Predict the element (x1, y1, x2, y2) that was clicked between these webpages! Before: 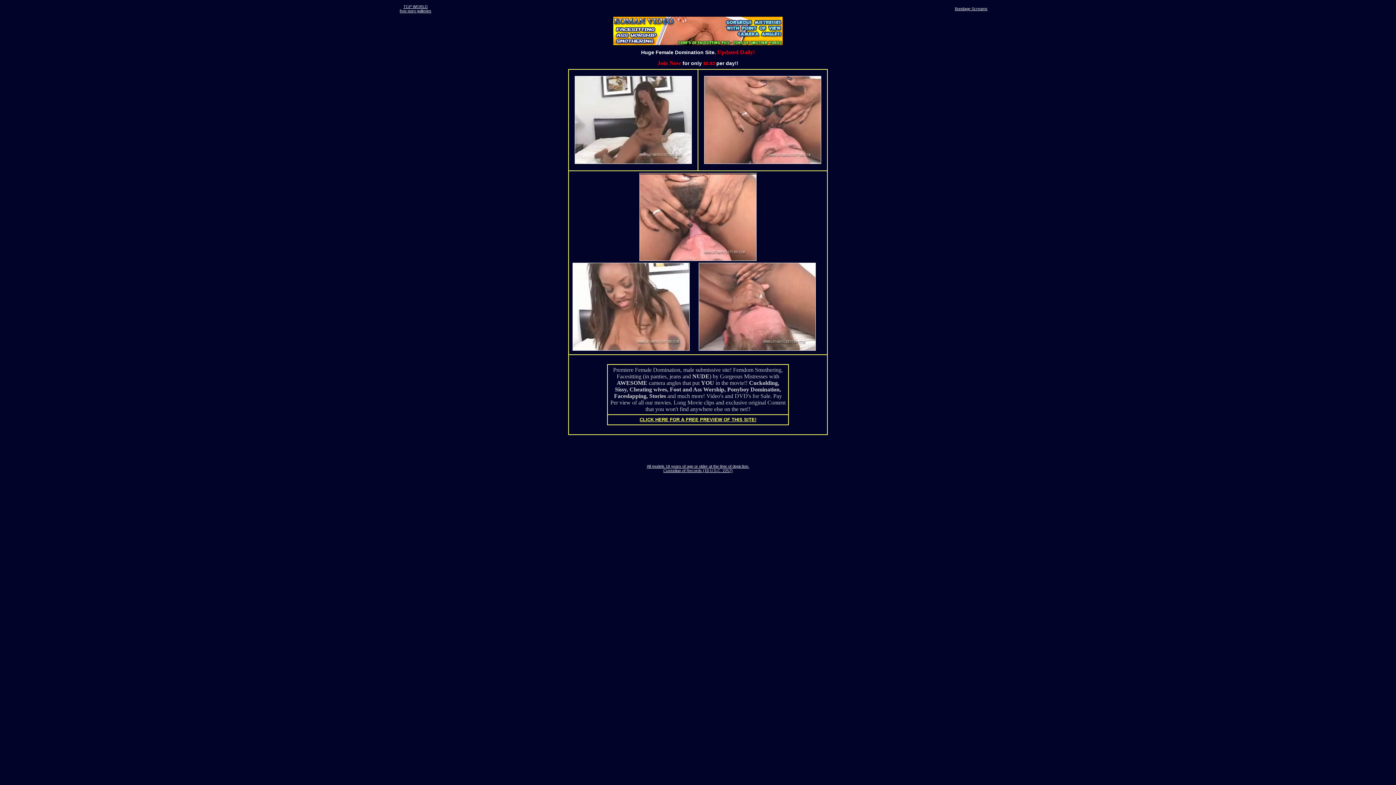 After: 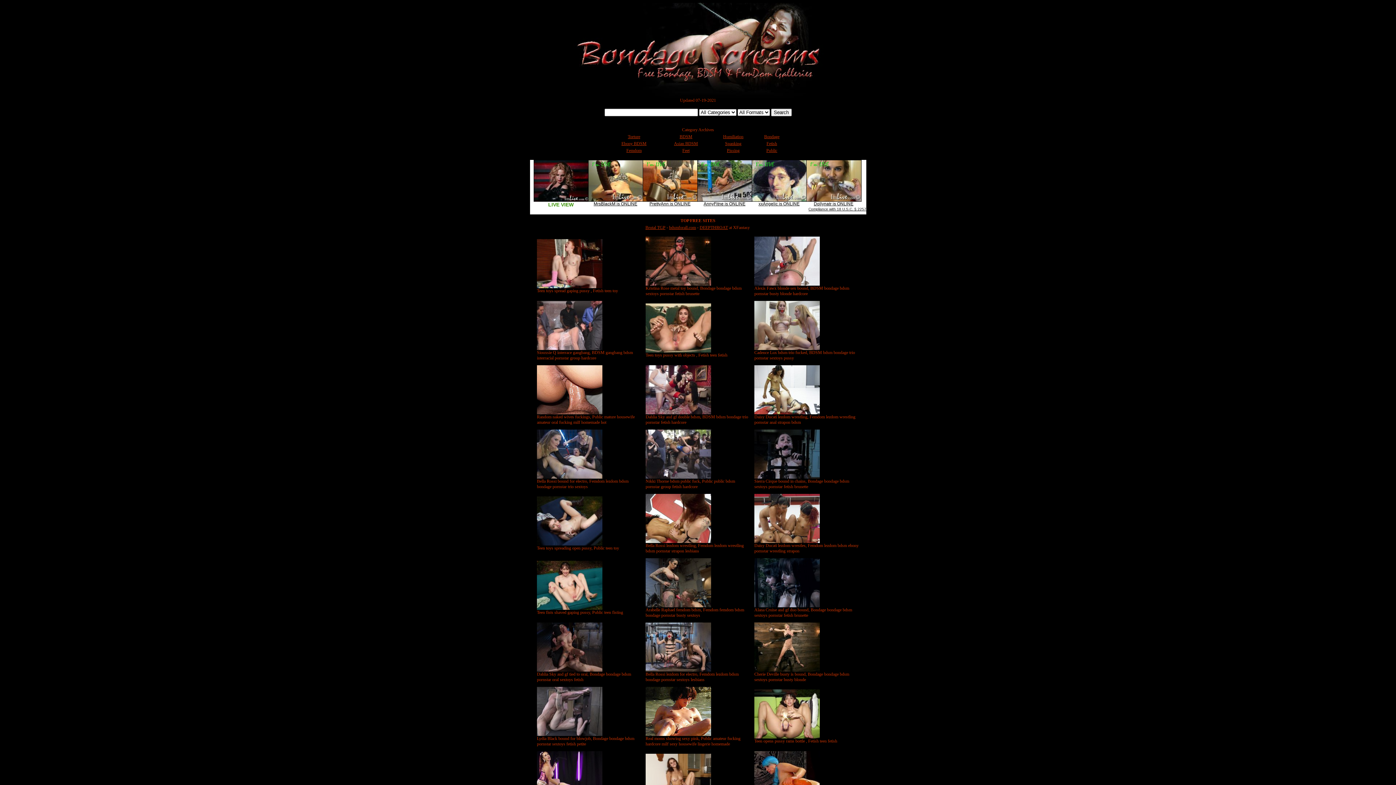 Action: bbox: (955, 6, 987, 10) label: Bondage Screams